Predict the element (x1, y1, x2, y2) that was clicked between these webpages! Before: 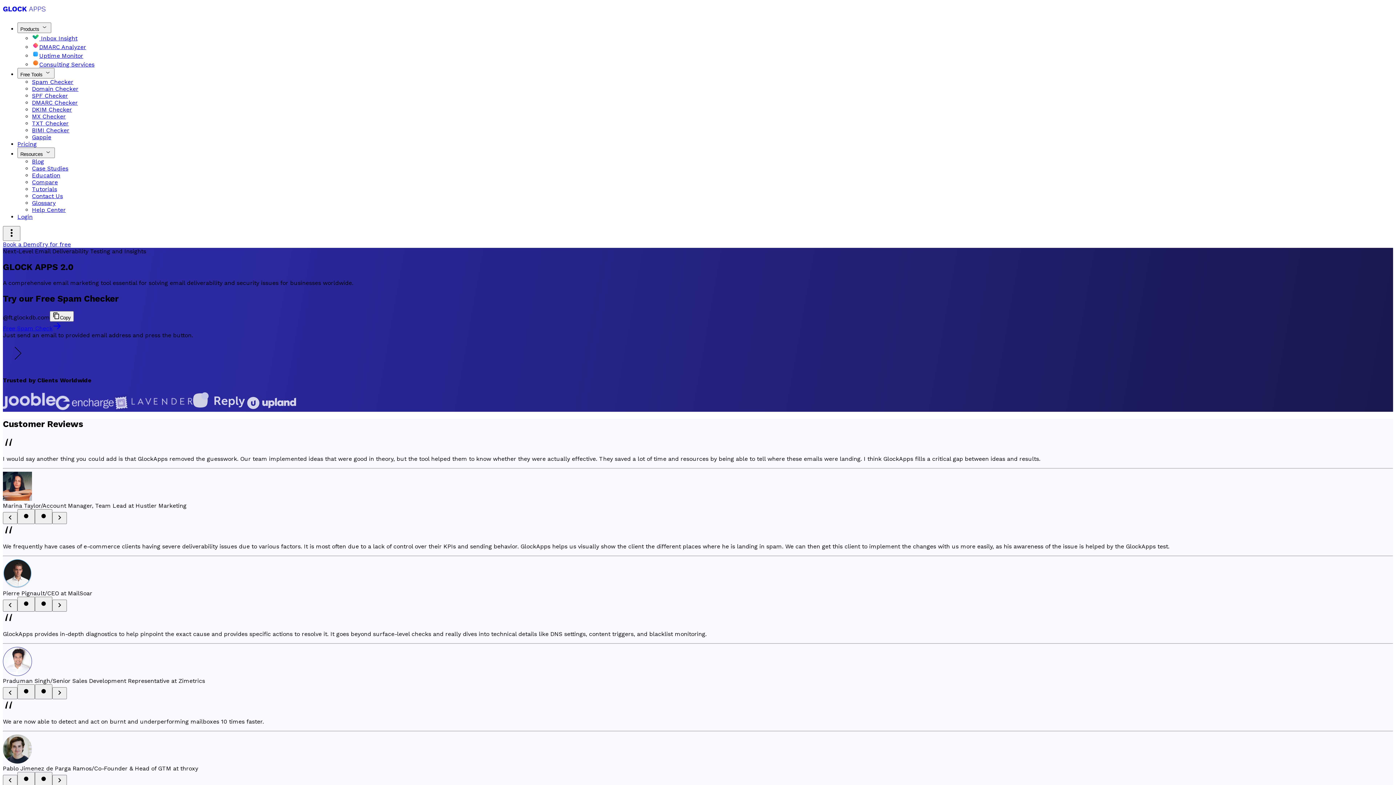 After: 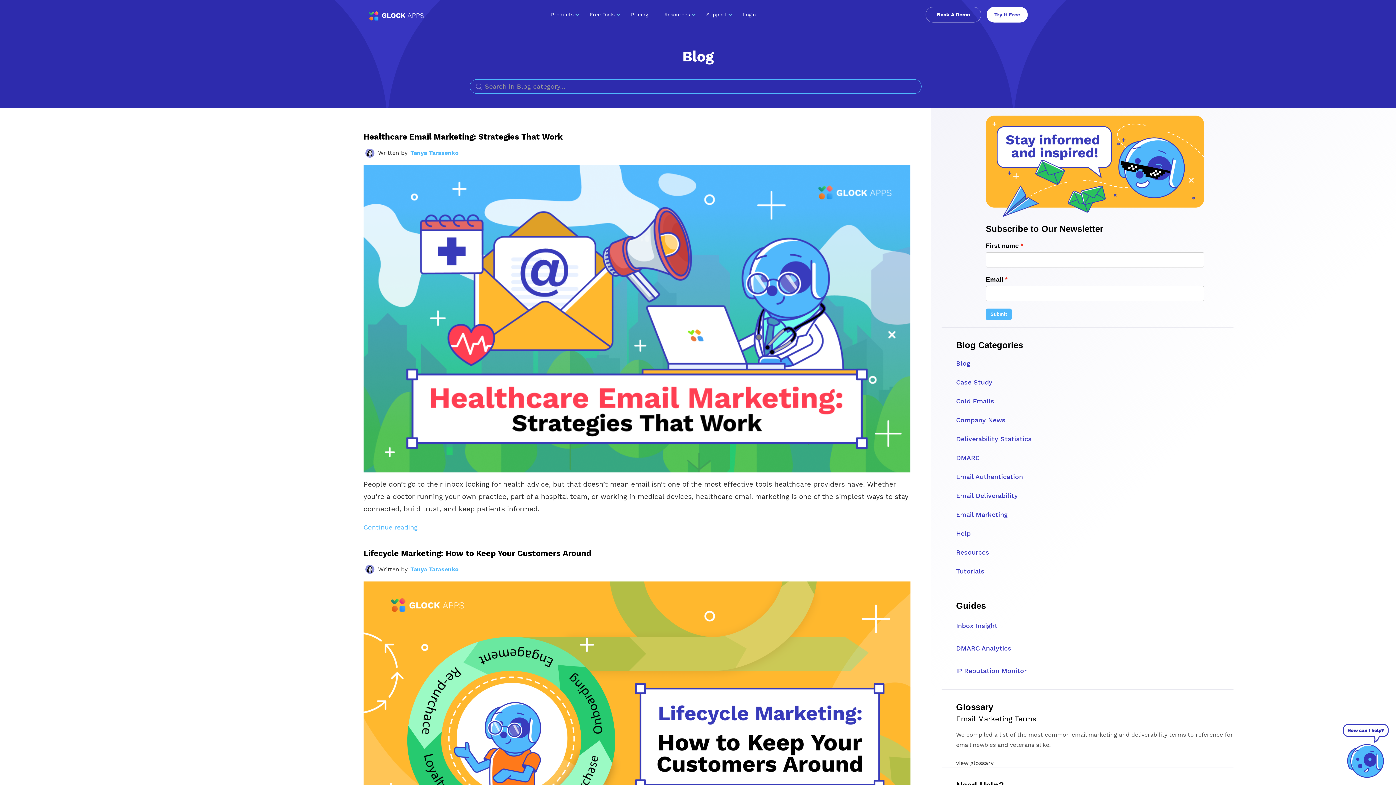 Action: label: Blog bbox: (32, 158, 44, 165)